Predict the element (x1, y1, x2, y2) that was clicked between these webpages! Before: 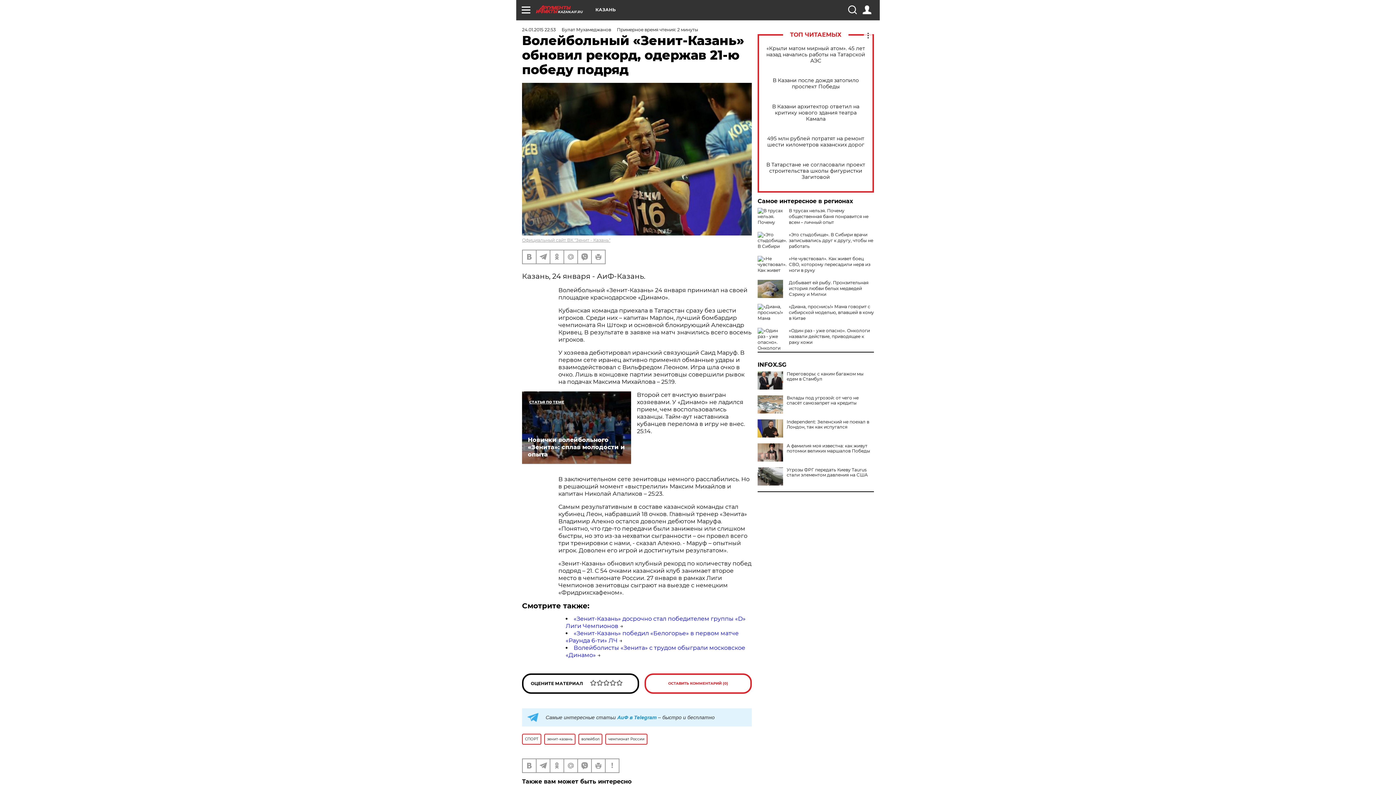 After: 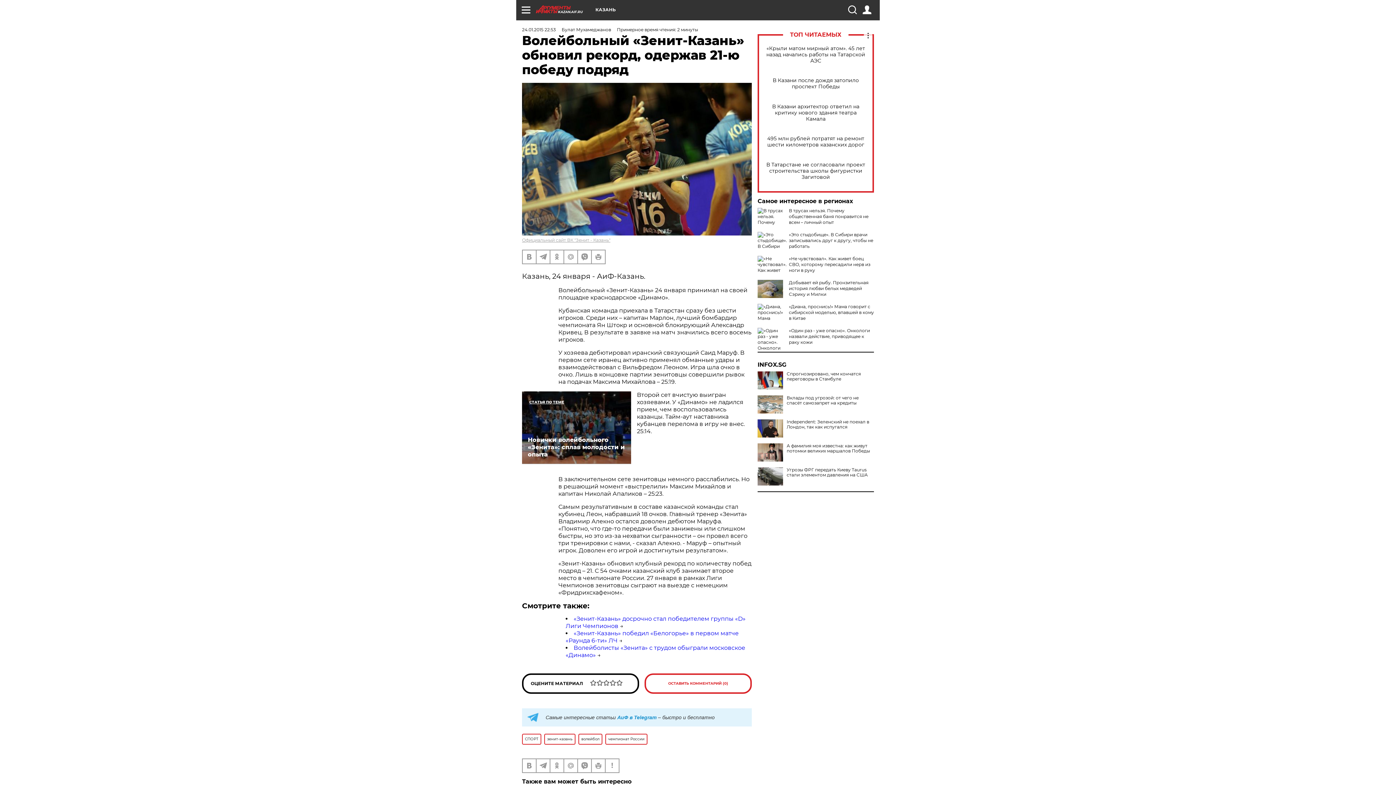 Action: bbox: (757, 371, 783, 389)